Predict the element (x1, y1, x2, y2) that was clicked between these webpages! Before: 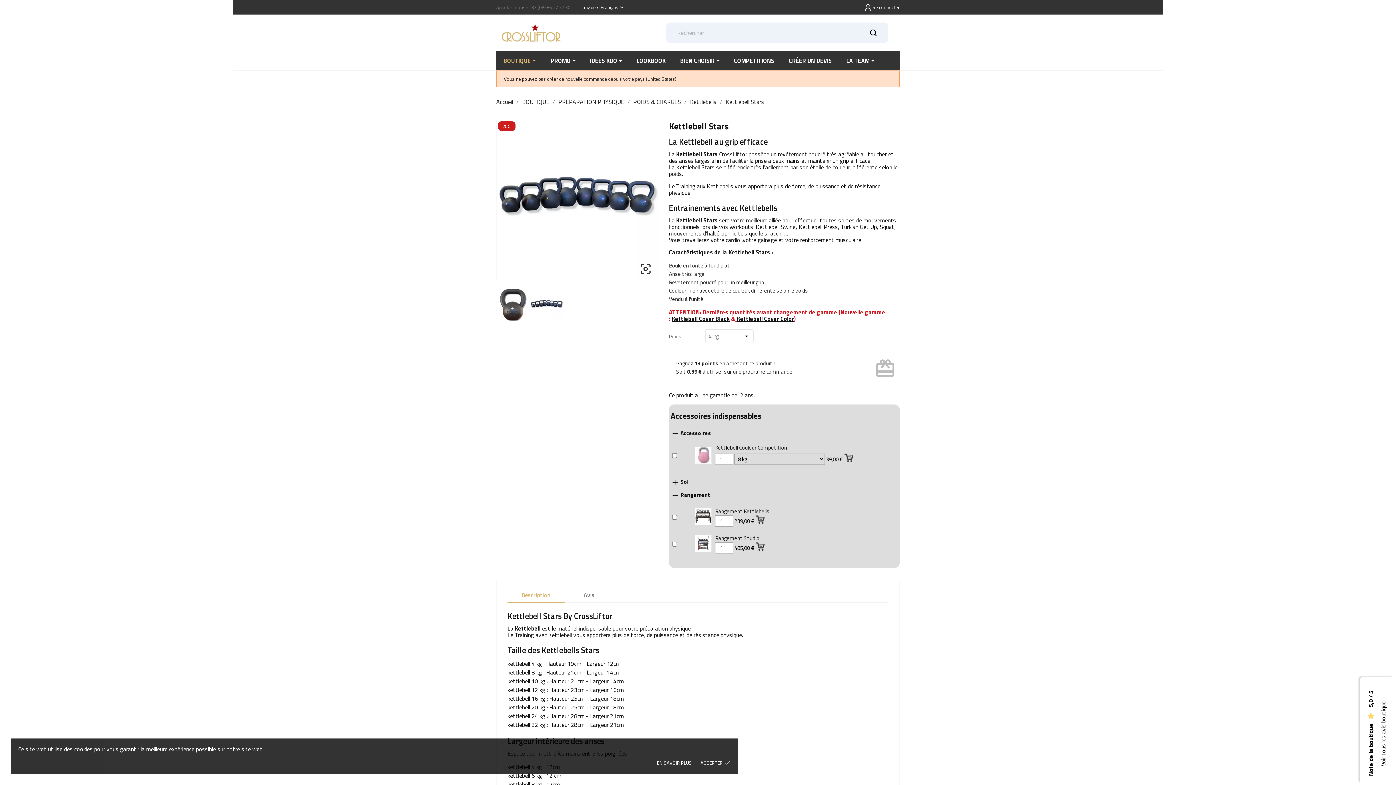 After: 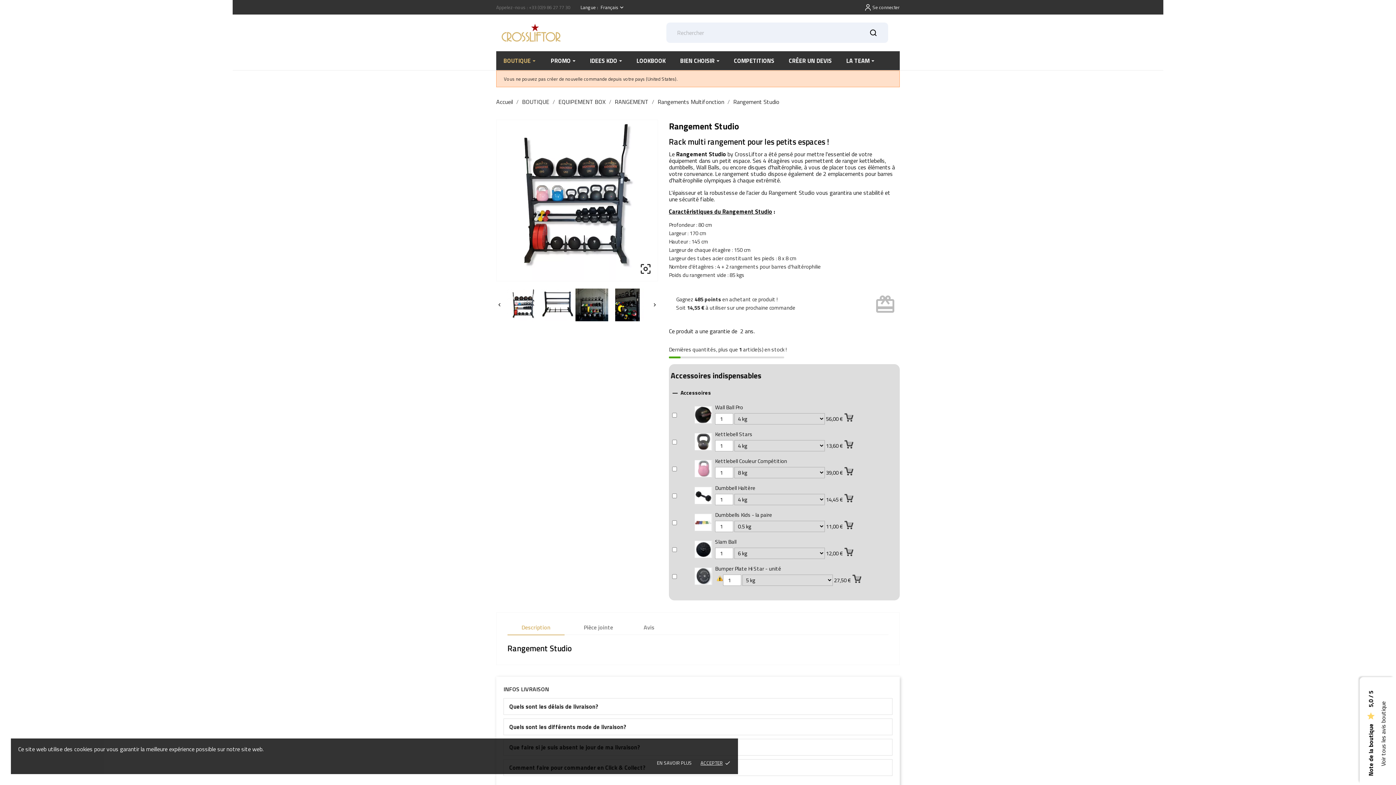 Action: label: Rangement Studio bbox: (715, 534, 759, 542)